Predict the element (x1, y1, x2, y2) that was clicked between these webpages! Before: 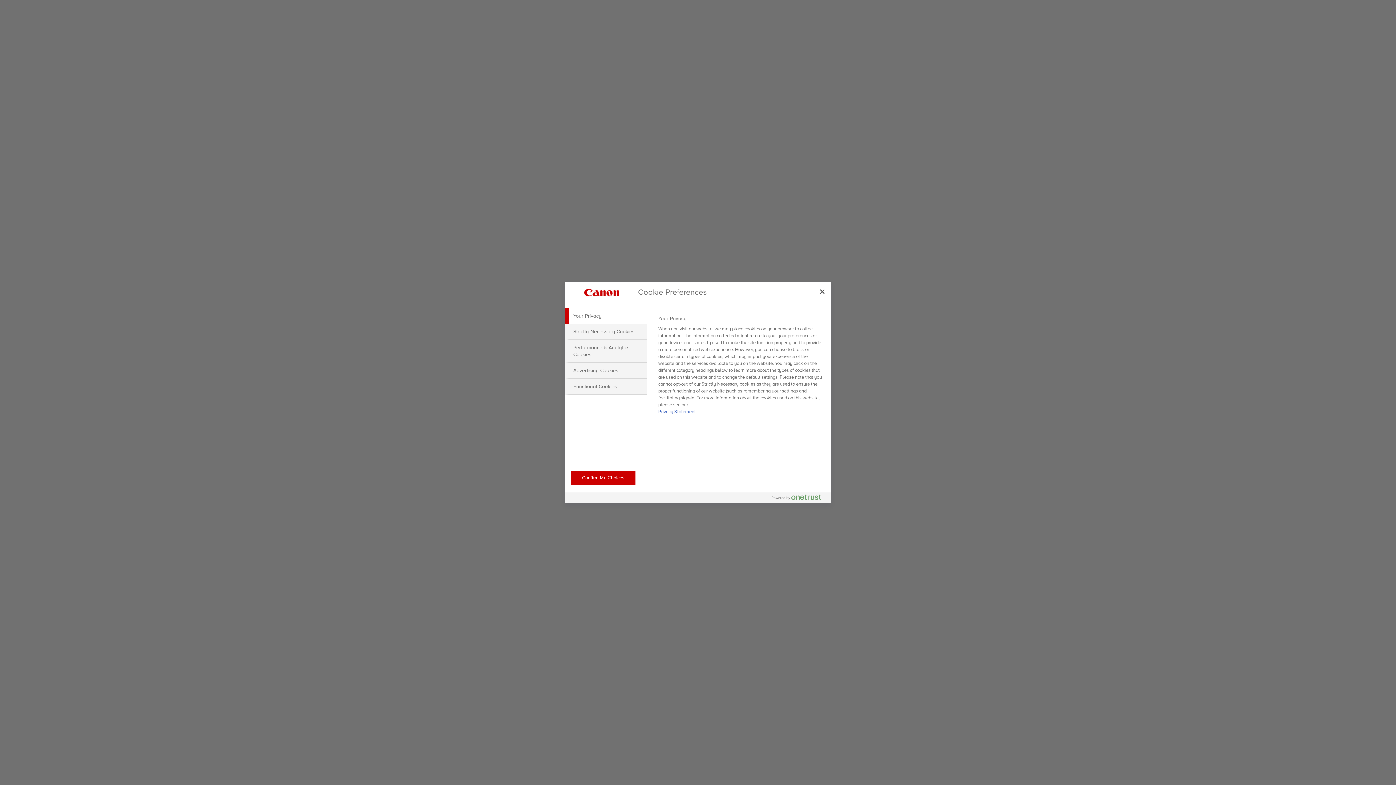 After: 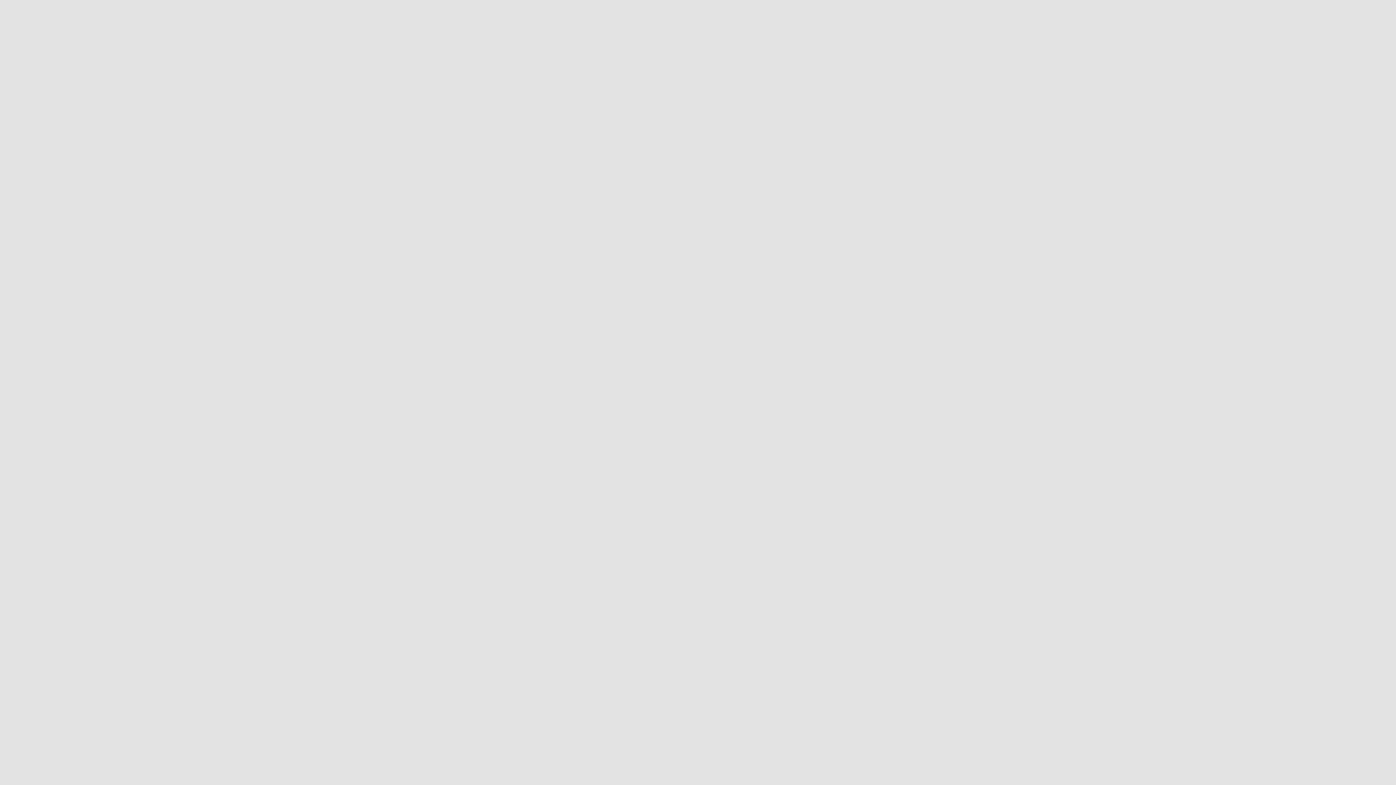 Action: label: Confirm My Choices bbox: (570, 470, 635, 485)